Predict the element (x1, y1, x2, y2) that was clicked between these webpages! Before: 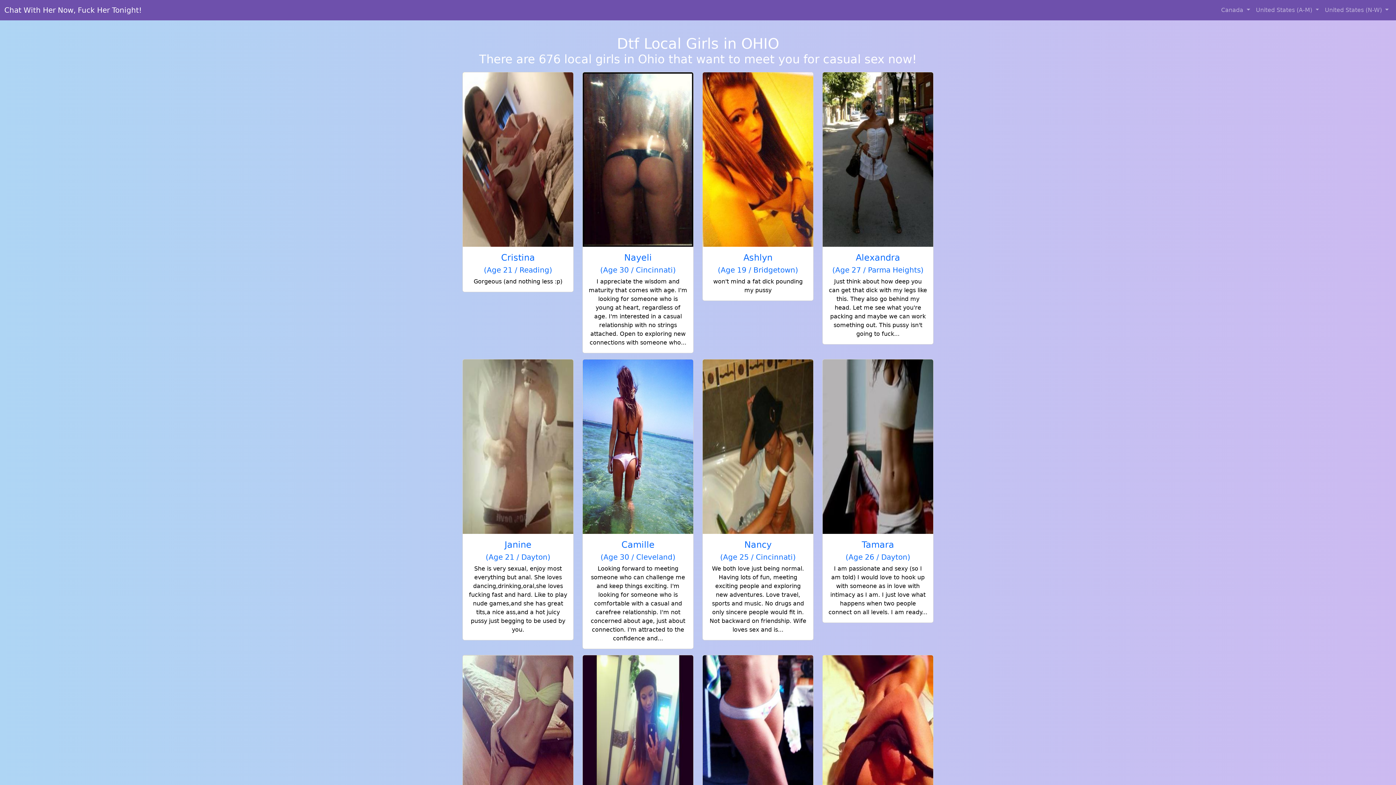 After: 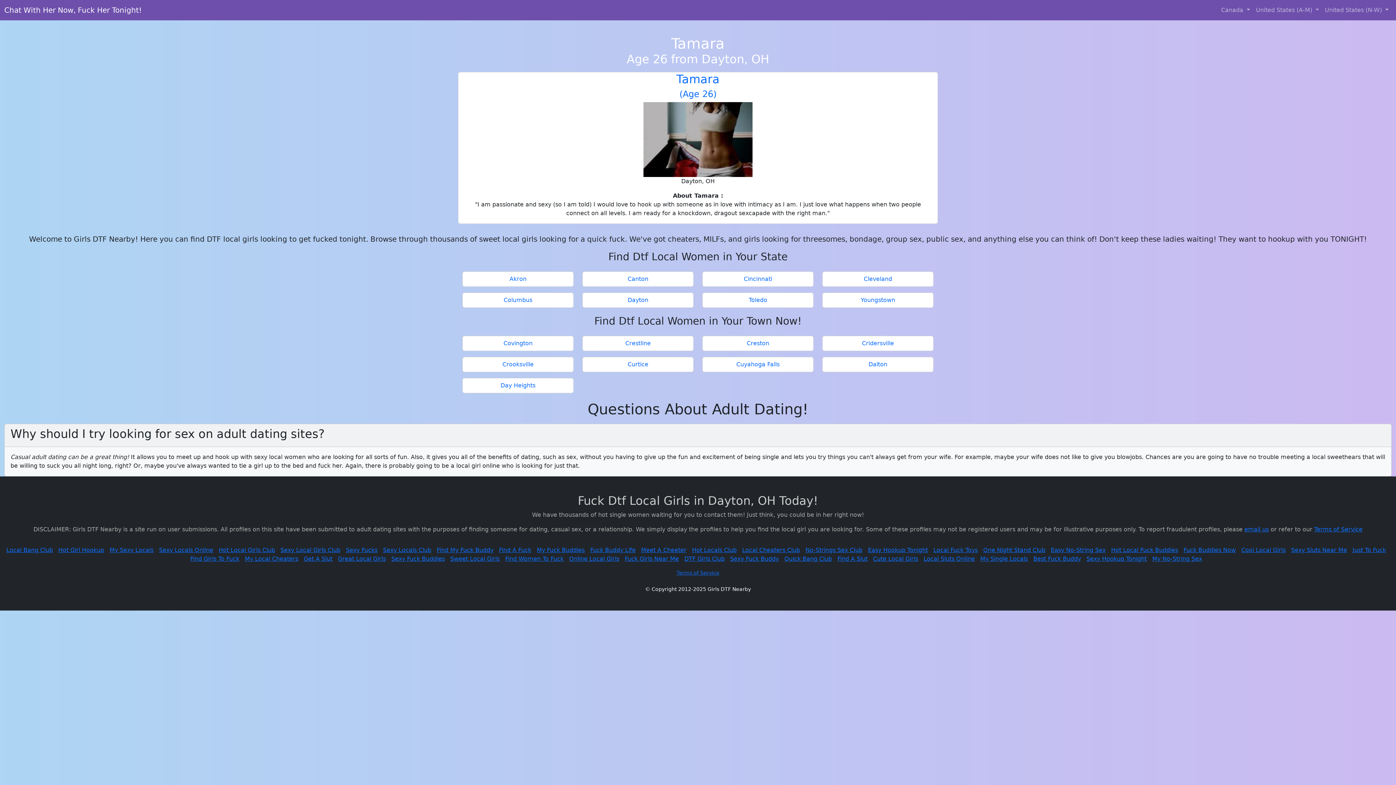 Action: label: Tamara
(Age 26 / Dayton)

I am passionate and sexy (so I am told) I would love to hook up with someone as in love with intimacy as I am. I just love what happens when two people connect on all levels. I am ready... bbox: (822, 359, 933, 622)